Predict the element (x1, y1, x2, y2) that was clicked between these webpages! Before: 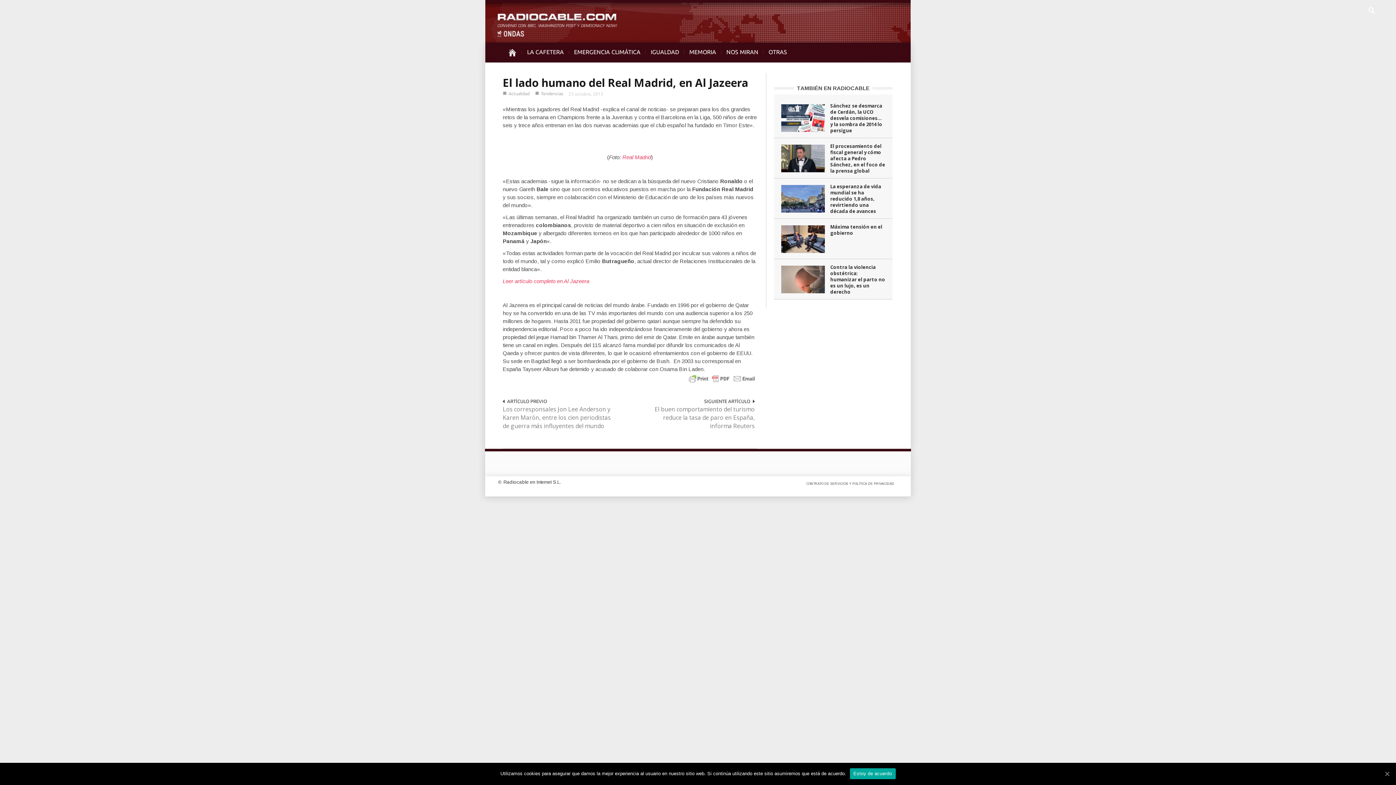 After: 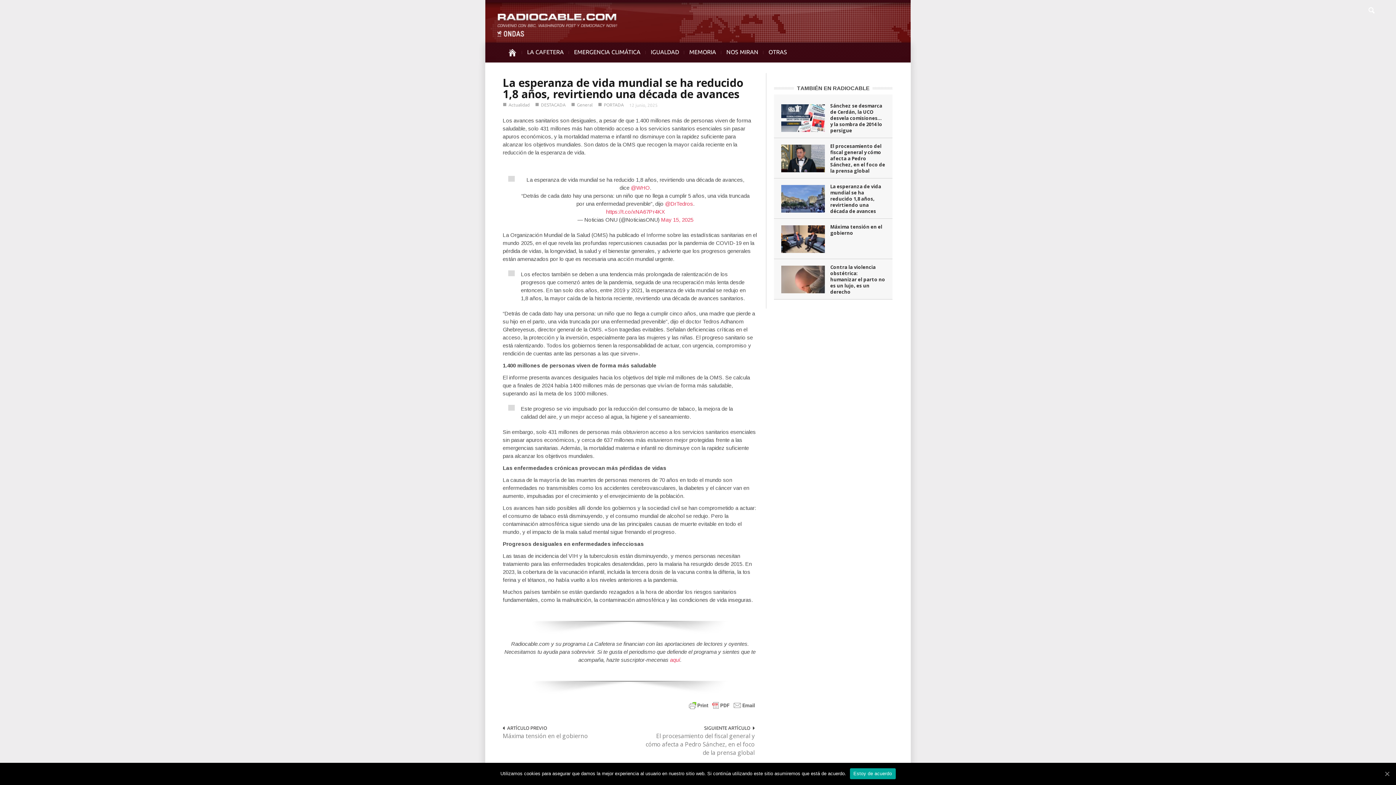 Action: bbox: (830, 183, 881, 214) label: La esperanza de vida mundial se ha reducido 1,8 años, revirtiendo una década de avances